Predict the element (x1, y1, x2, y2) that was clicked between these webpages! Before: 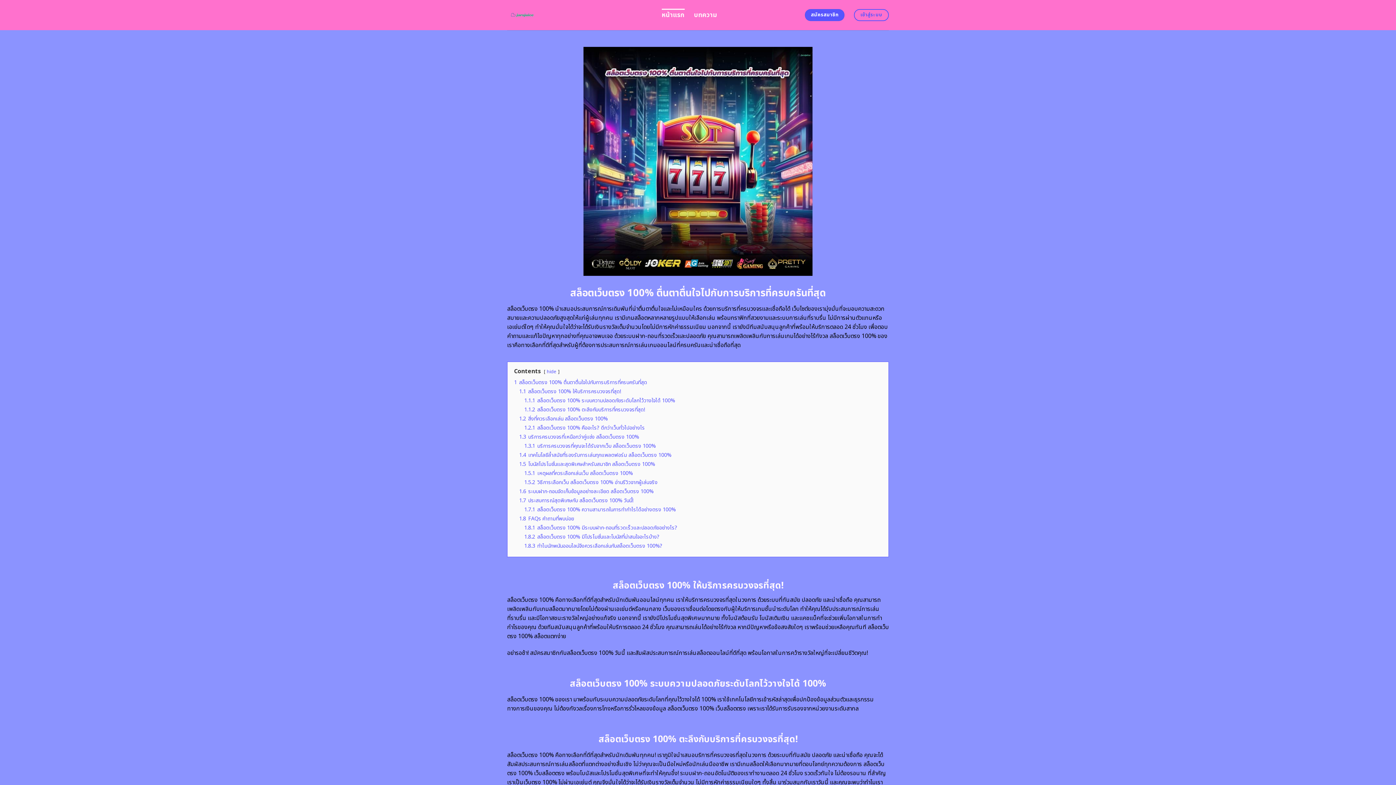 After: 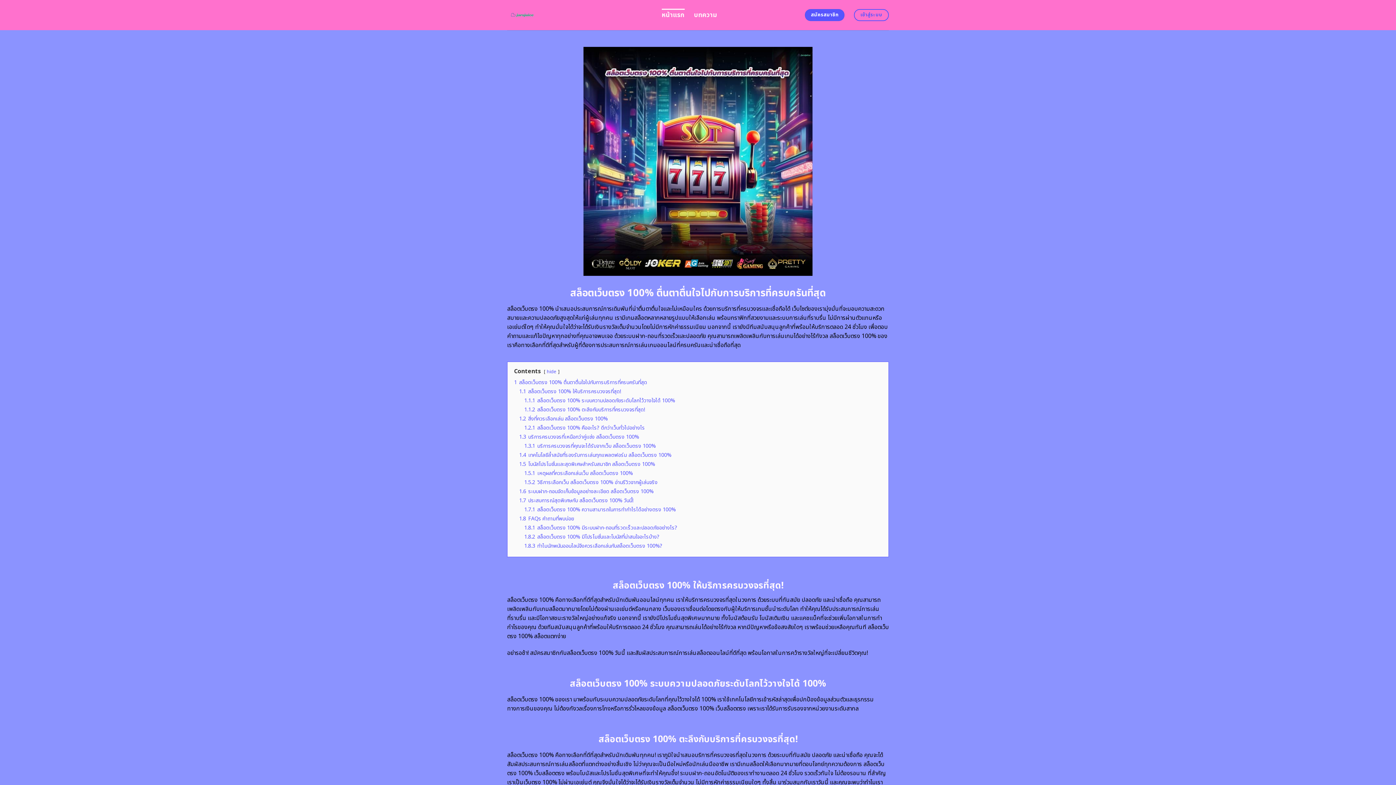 Action: bbox: (661, 8, 684, 21) label: หน้าแรก